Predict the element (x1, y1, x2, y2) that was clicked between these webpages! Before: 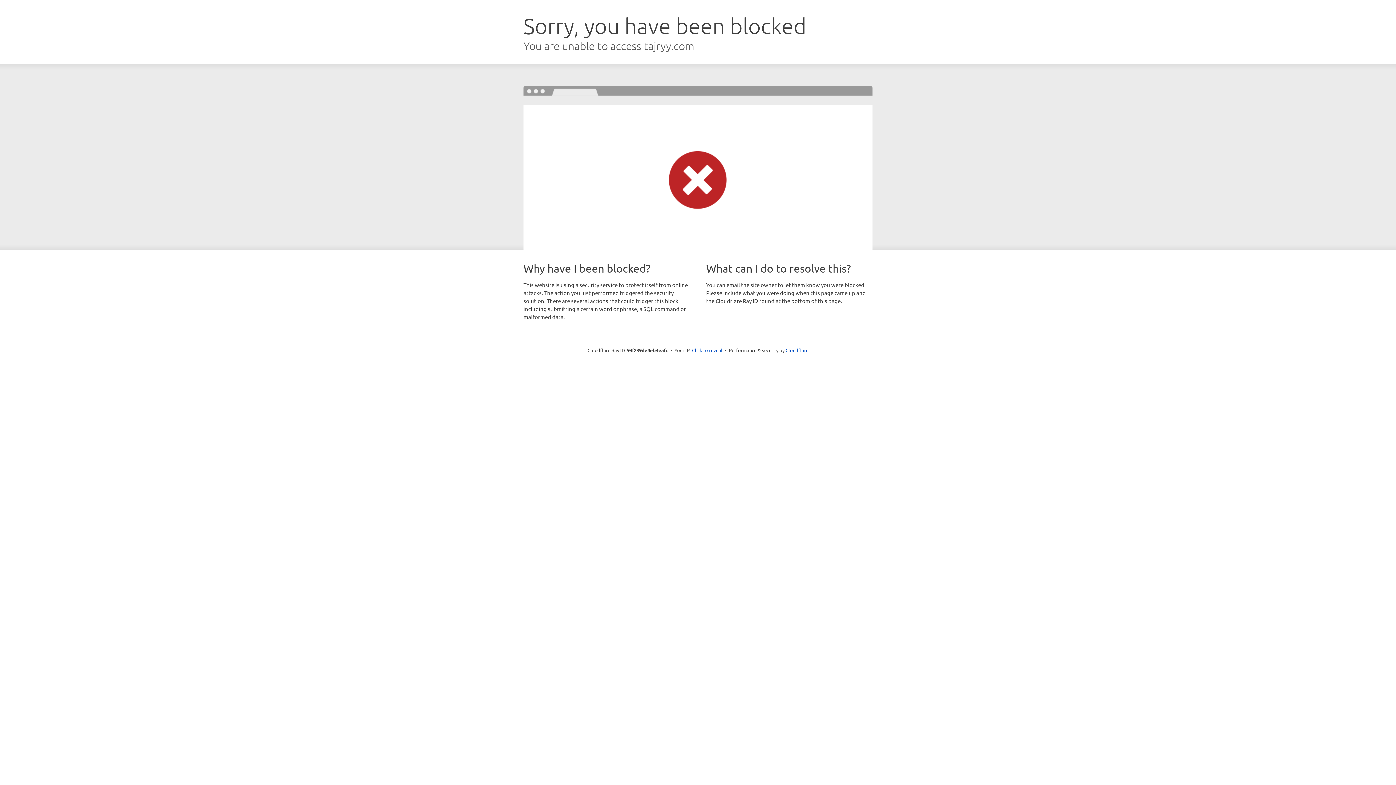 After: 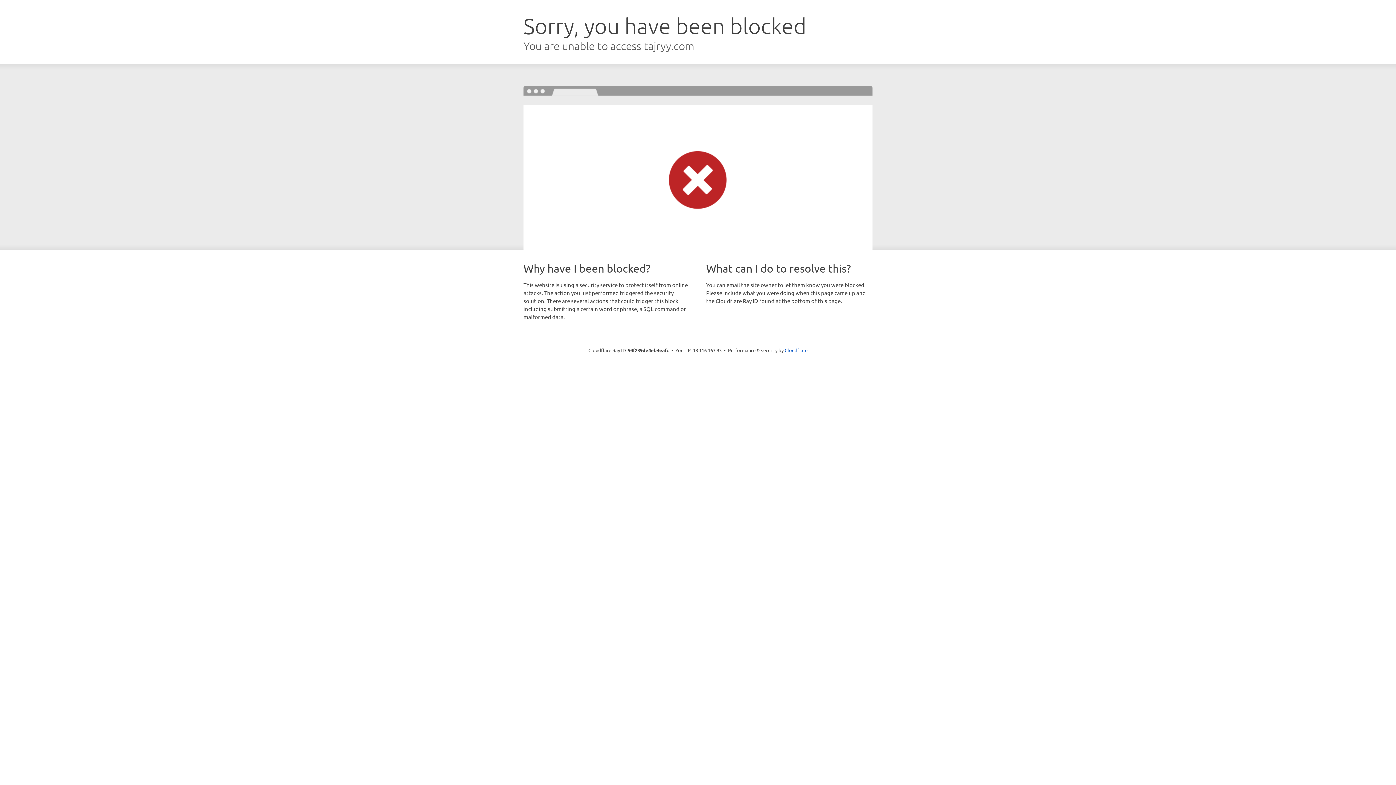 Action: label: Click to reveal bbox: (692, 346, 722, 353)